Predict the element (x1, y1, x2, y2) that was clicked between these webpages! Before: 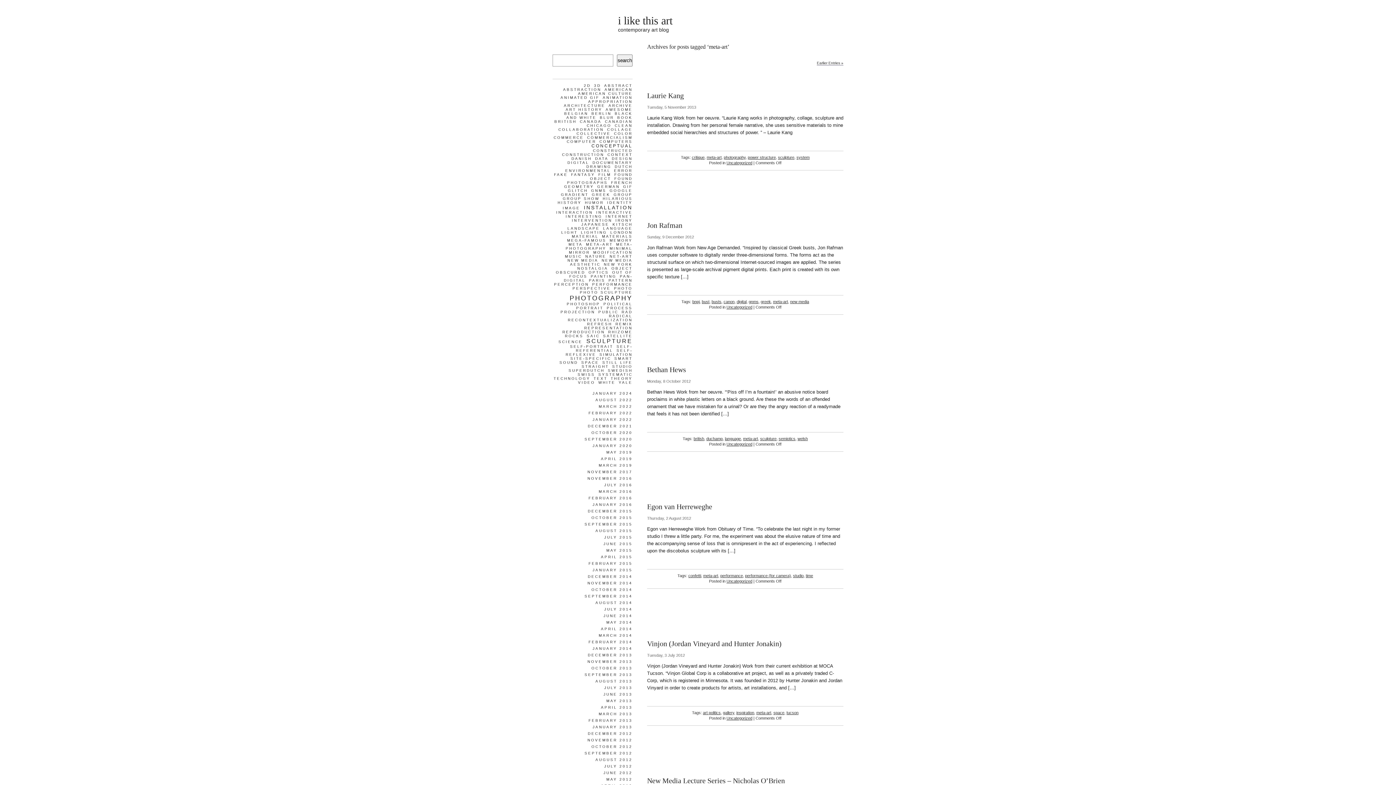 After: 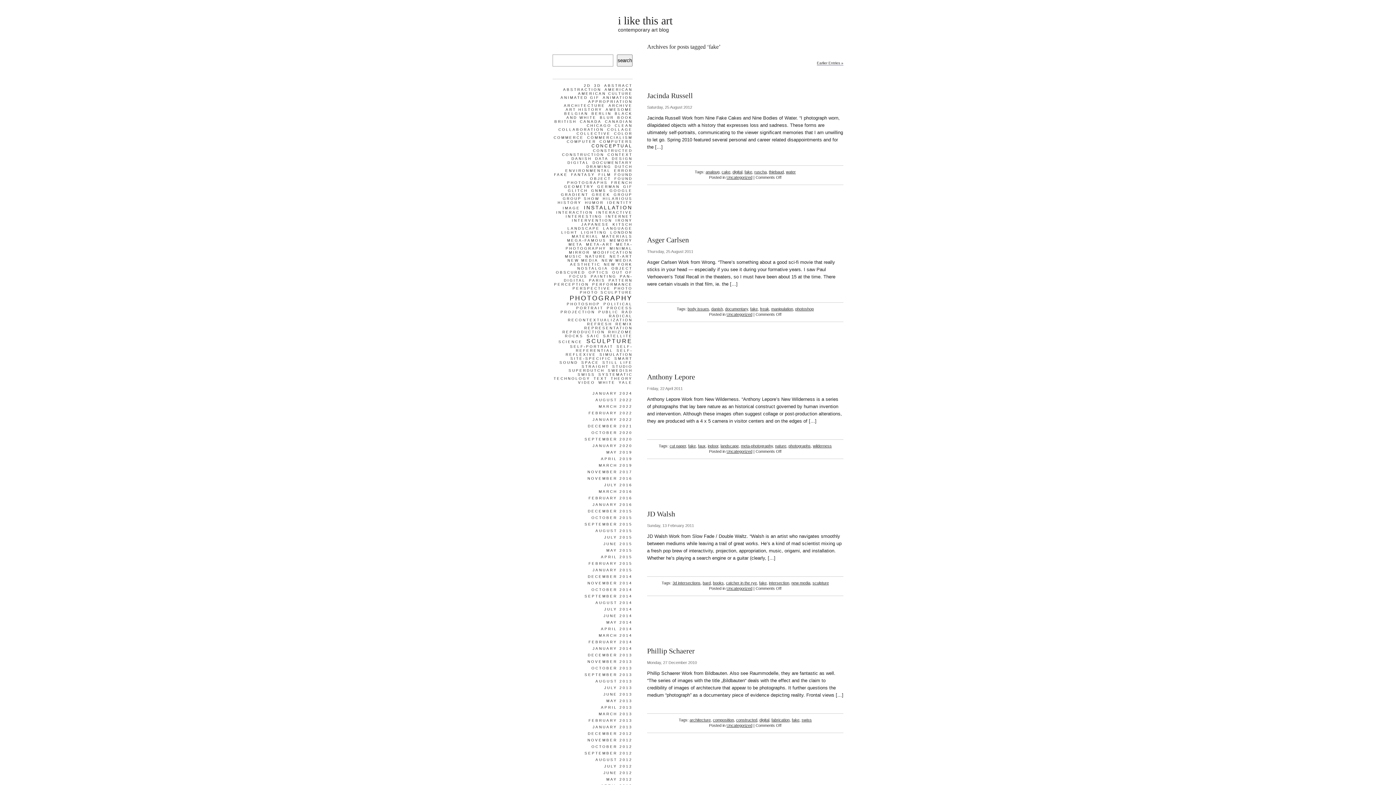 Action: bbox: (553, 171, 568, 177) label: FAKE